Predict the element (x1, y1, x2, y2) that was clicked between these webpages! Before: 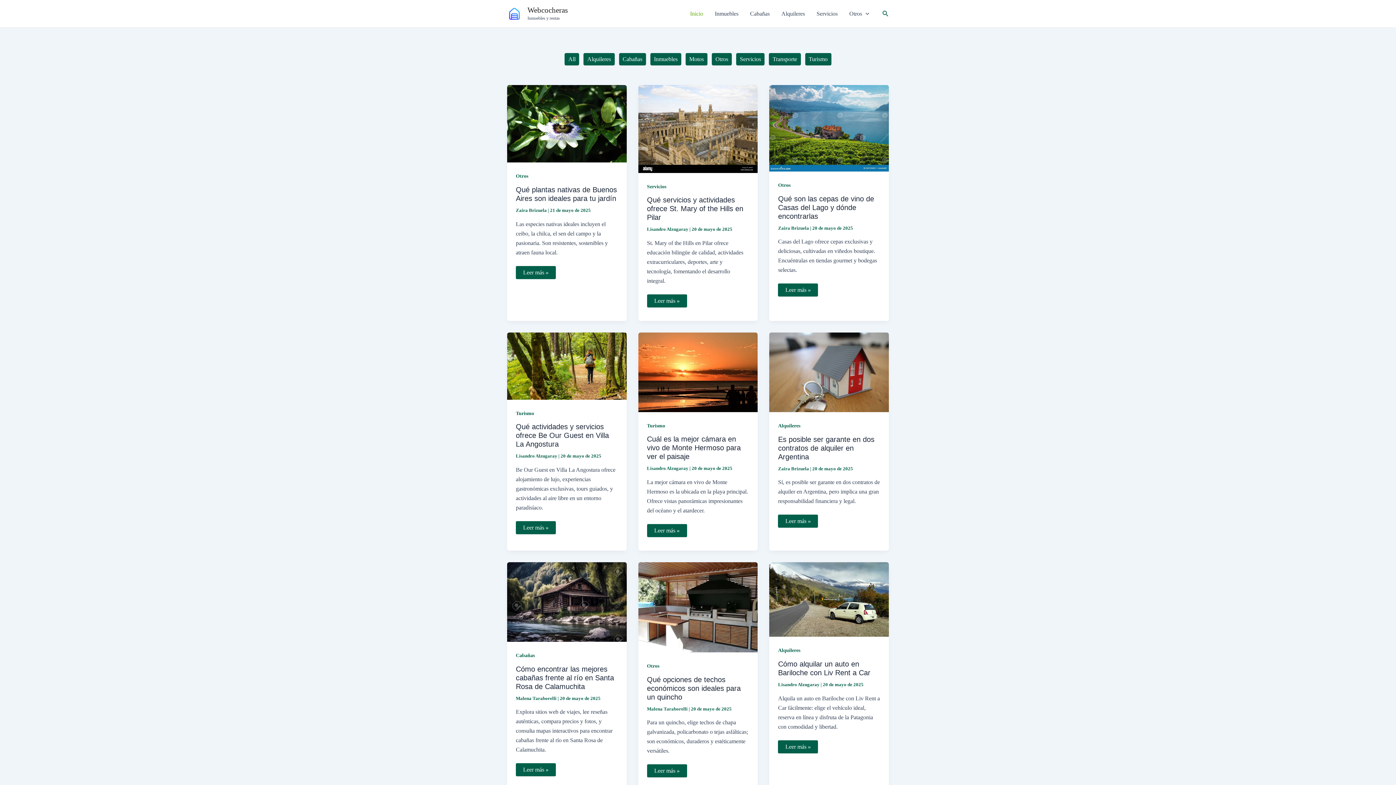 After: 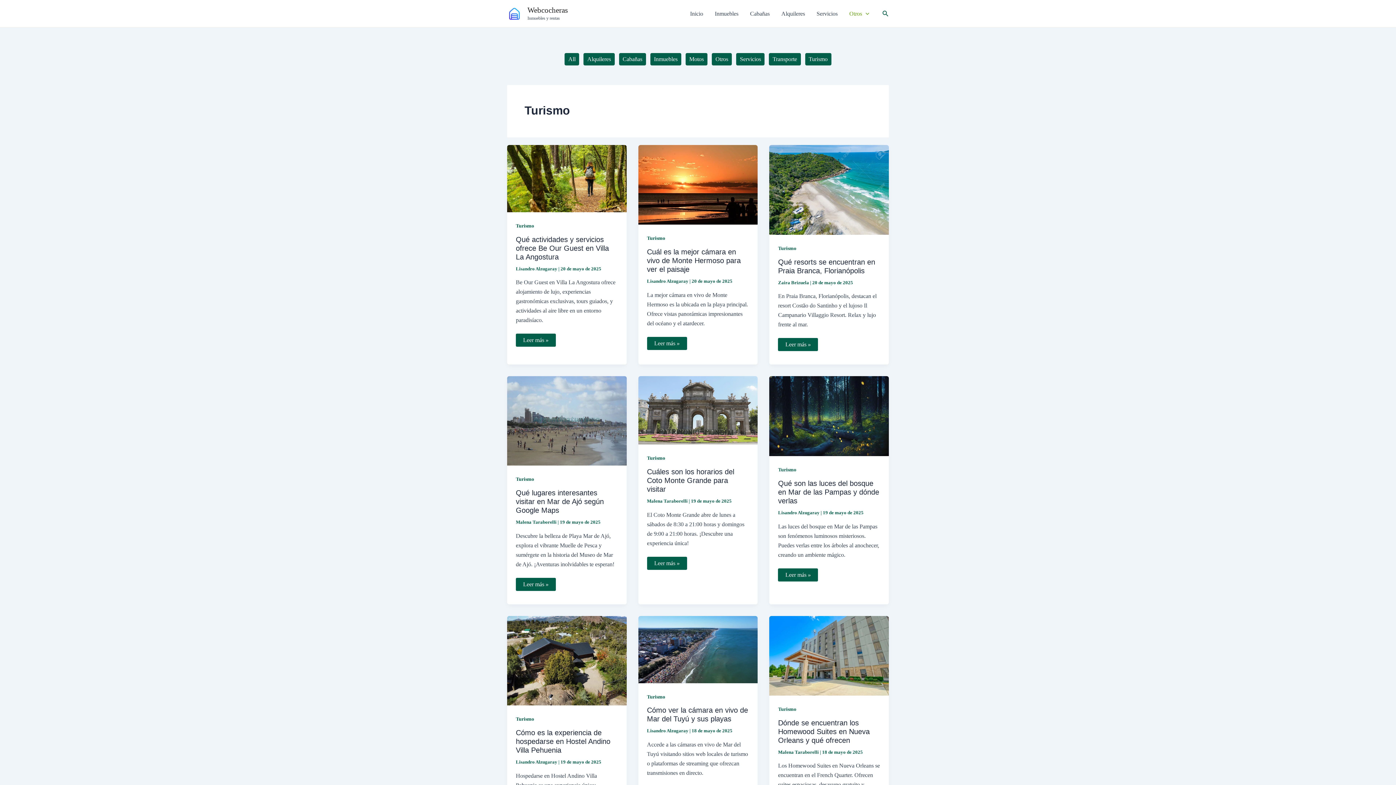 Action: label: Turismo bbox: (516, 410, 534, 416)